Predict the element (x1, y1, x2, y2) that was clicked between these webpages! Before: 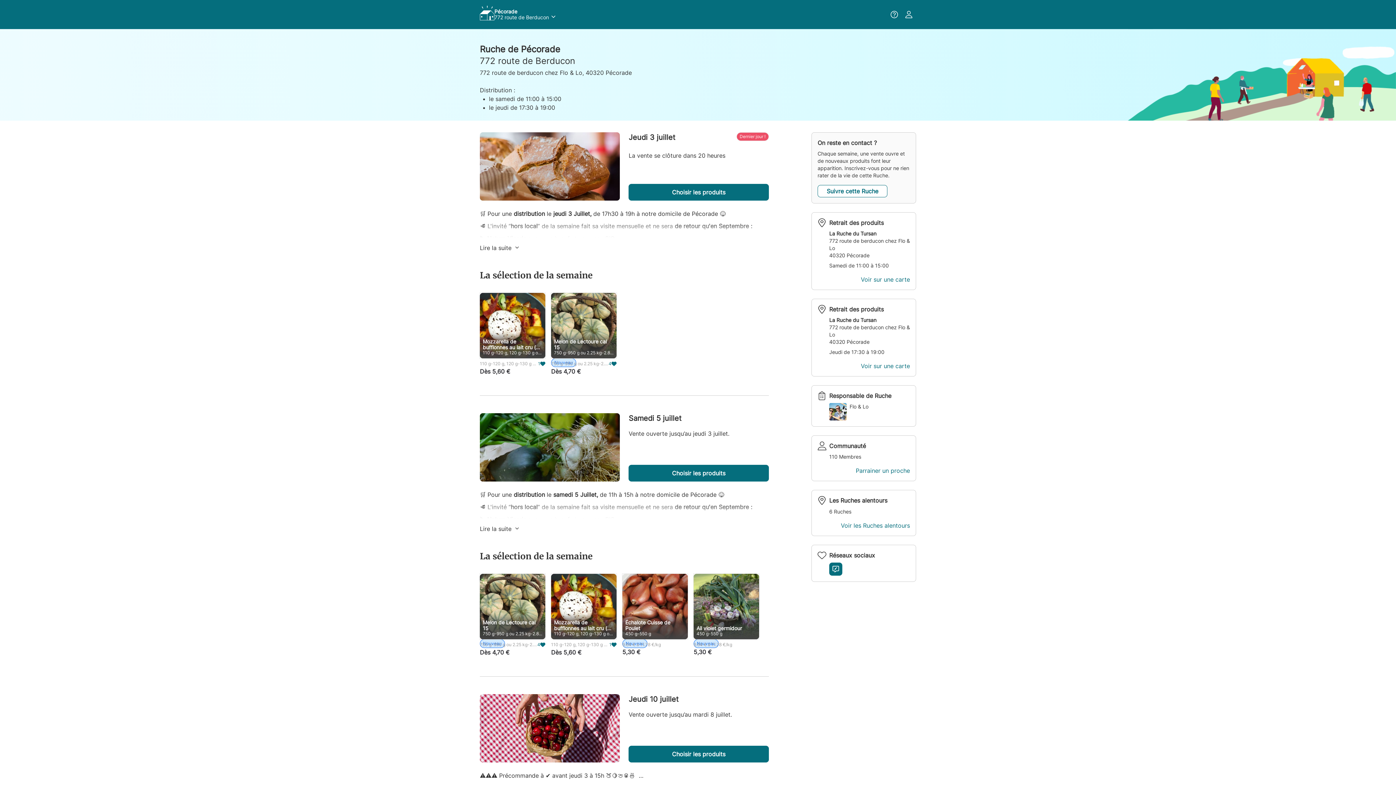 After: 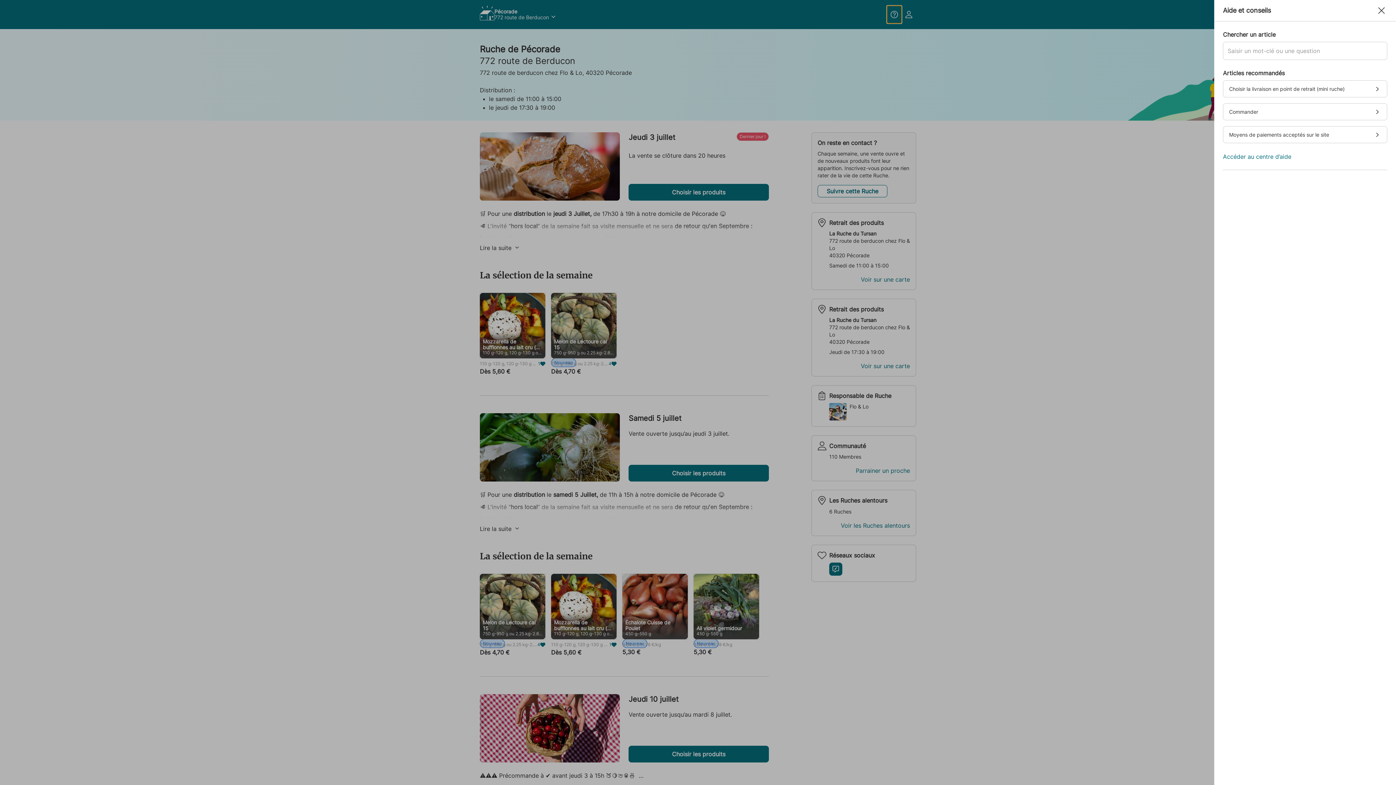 Action: bbox: (887, 5, 901, 23)